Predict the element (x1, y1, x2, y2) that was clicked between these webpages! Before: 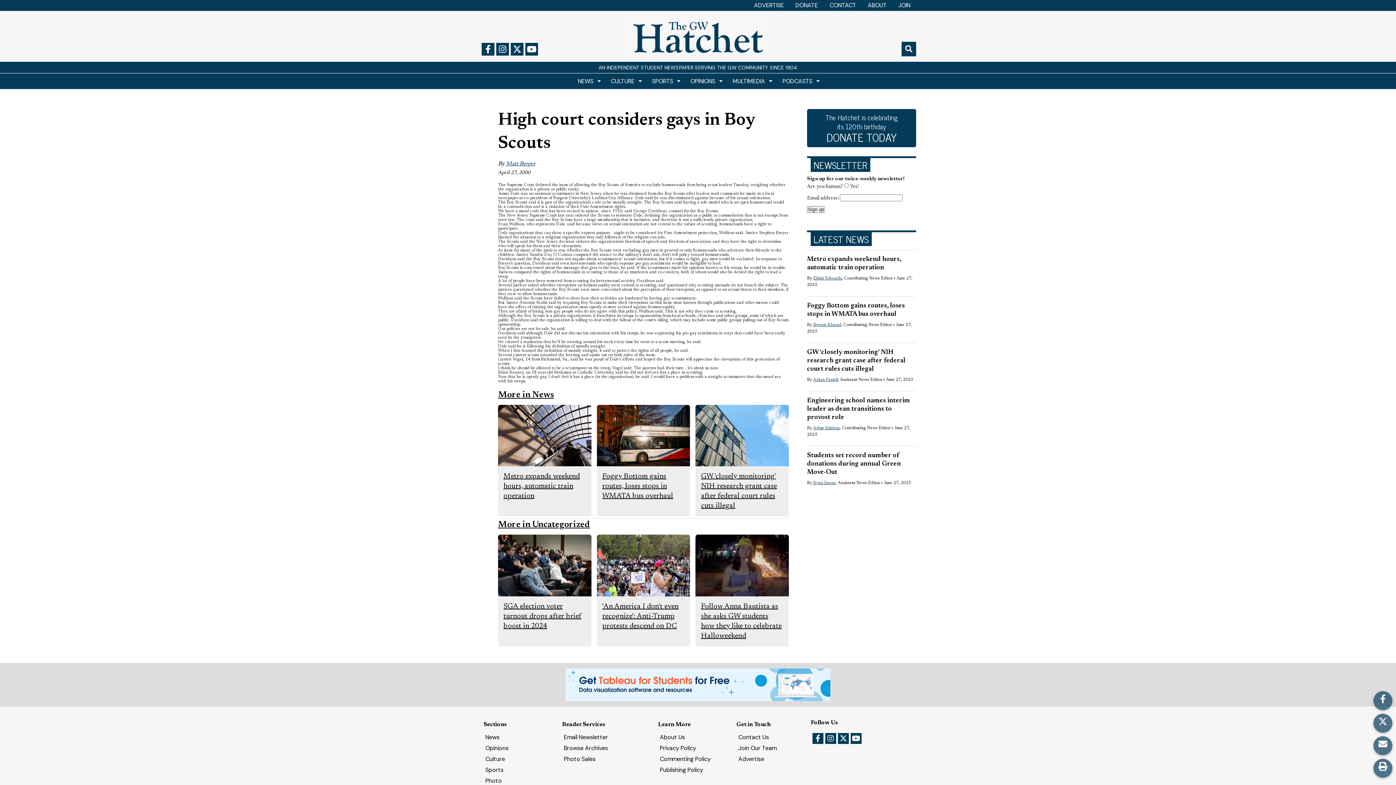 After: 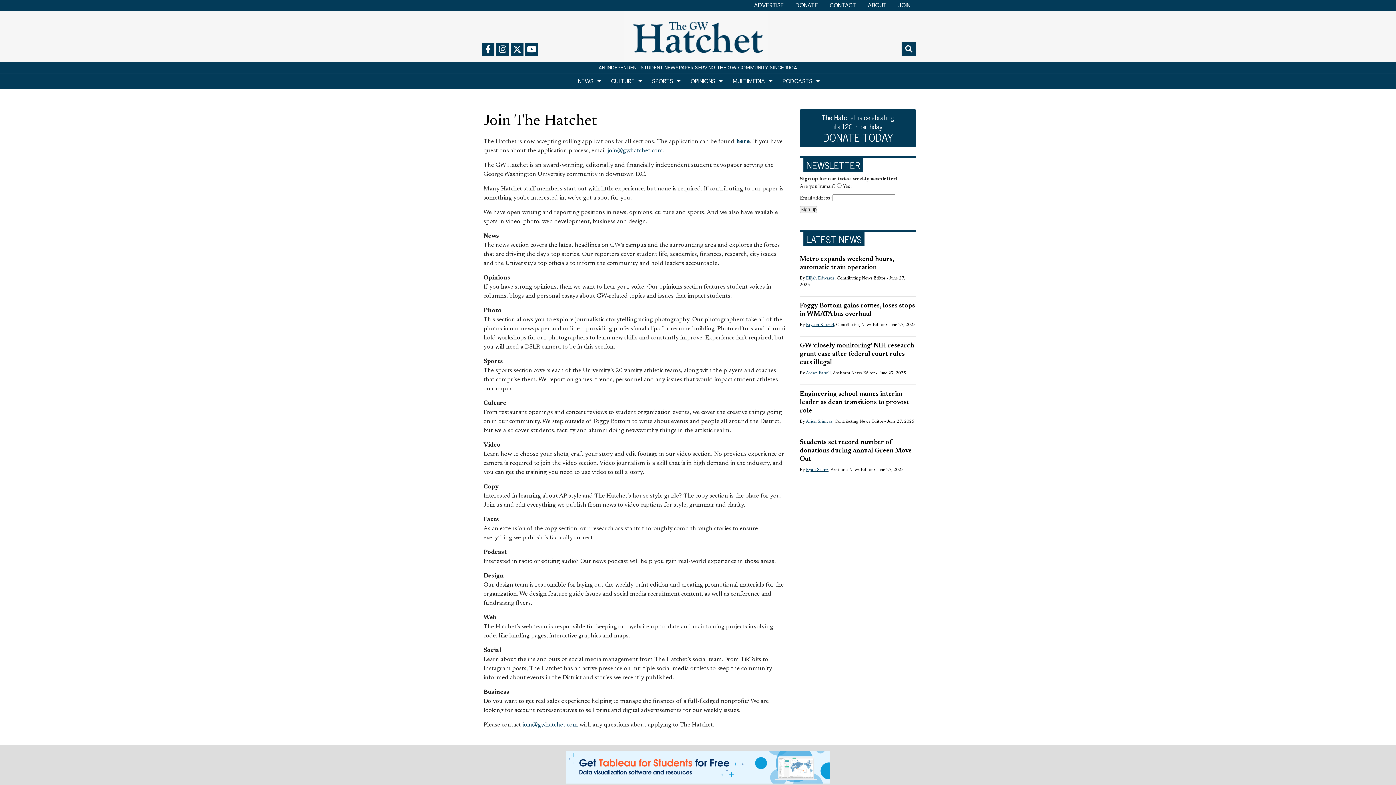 Action: bbox: (892, 0, 916, 10) label: JOIN